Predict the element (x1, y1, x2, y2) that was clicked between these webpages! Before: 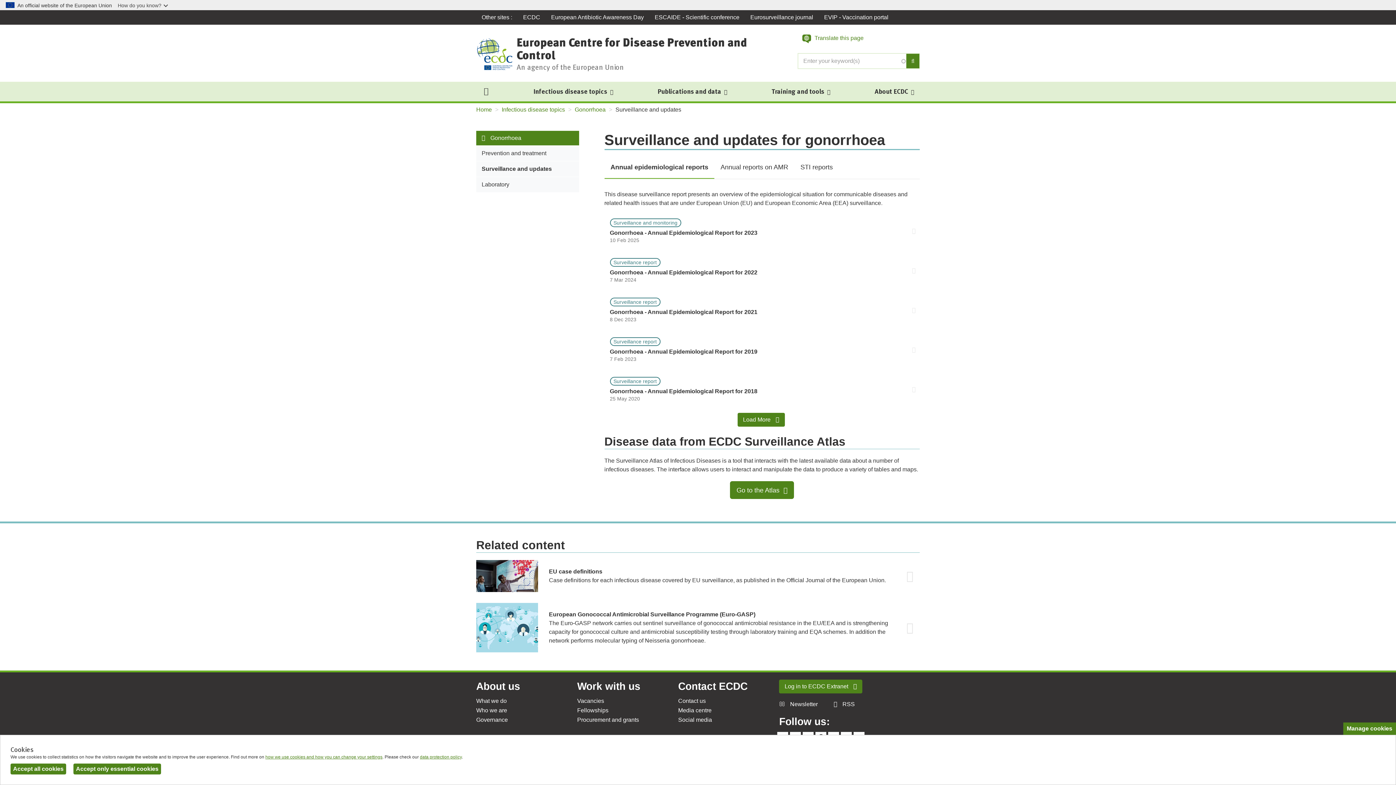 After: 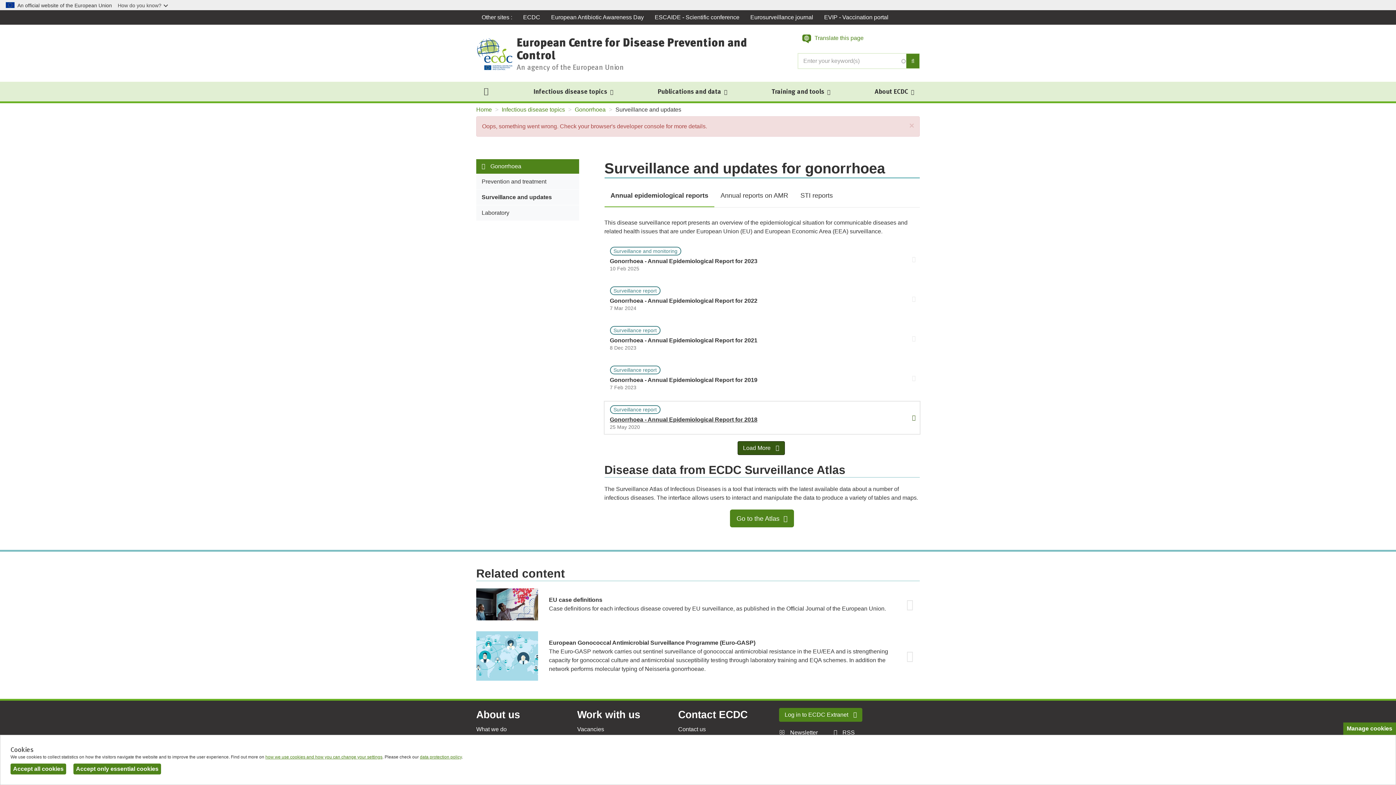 Action: bbox: (737, 413, 785, 427) label: Load More 